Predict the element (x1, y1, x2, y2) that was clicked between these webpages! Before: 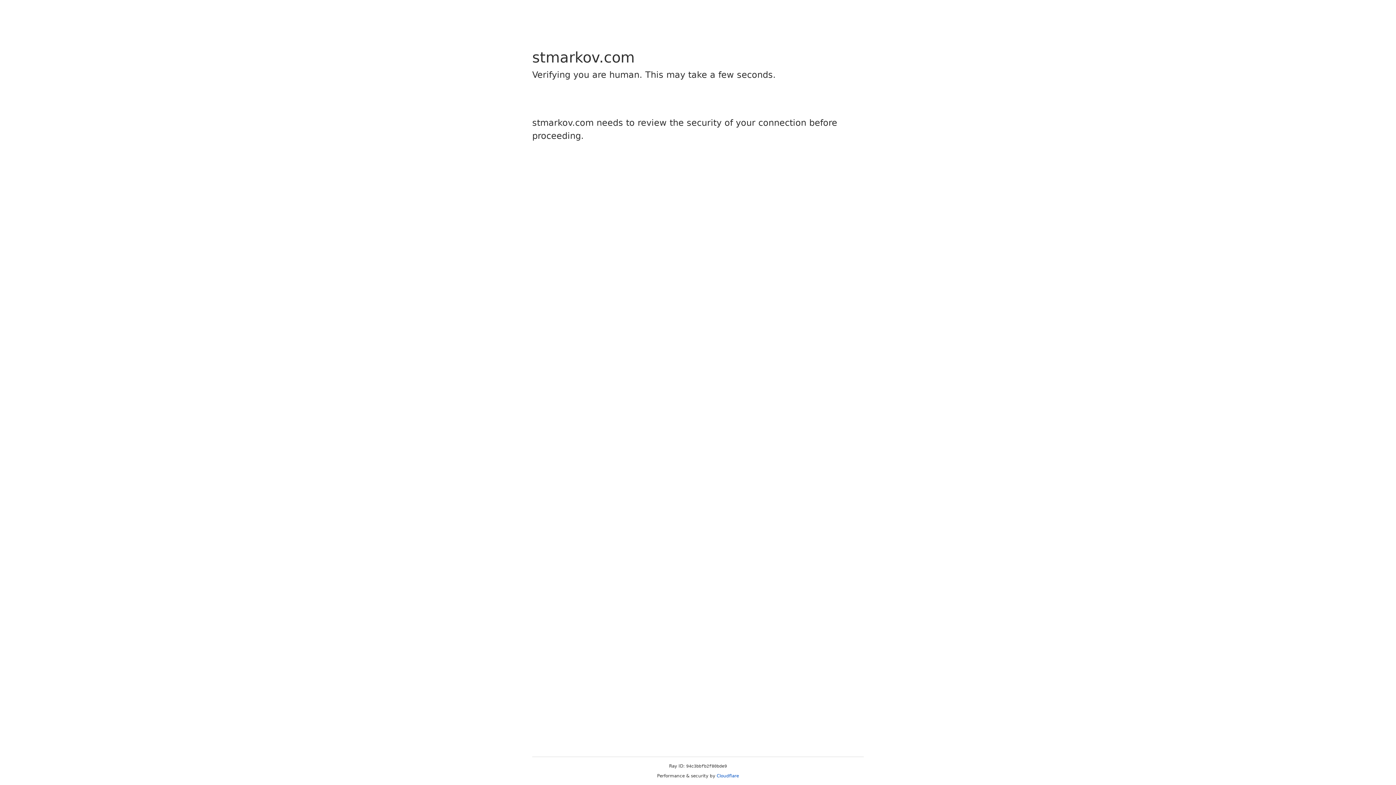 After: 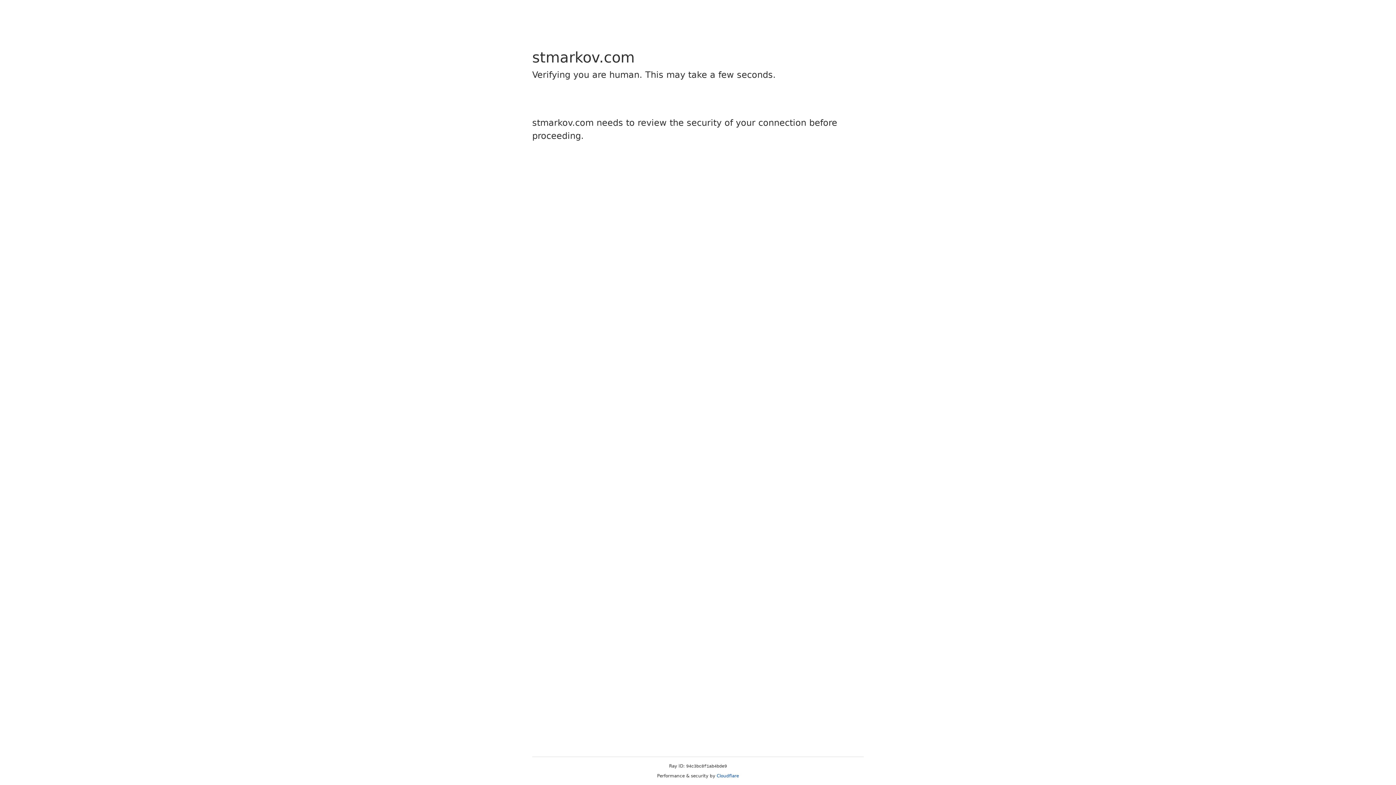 Action: label: Cloudflare bbox: (716, 773, 739, 778)